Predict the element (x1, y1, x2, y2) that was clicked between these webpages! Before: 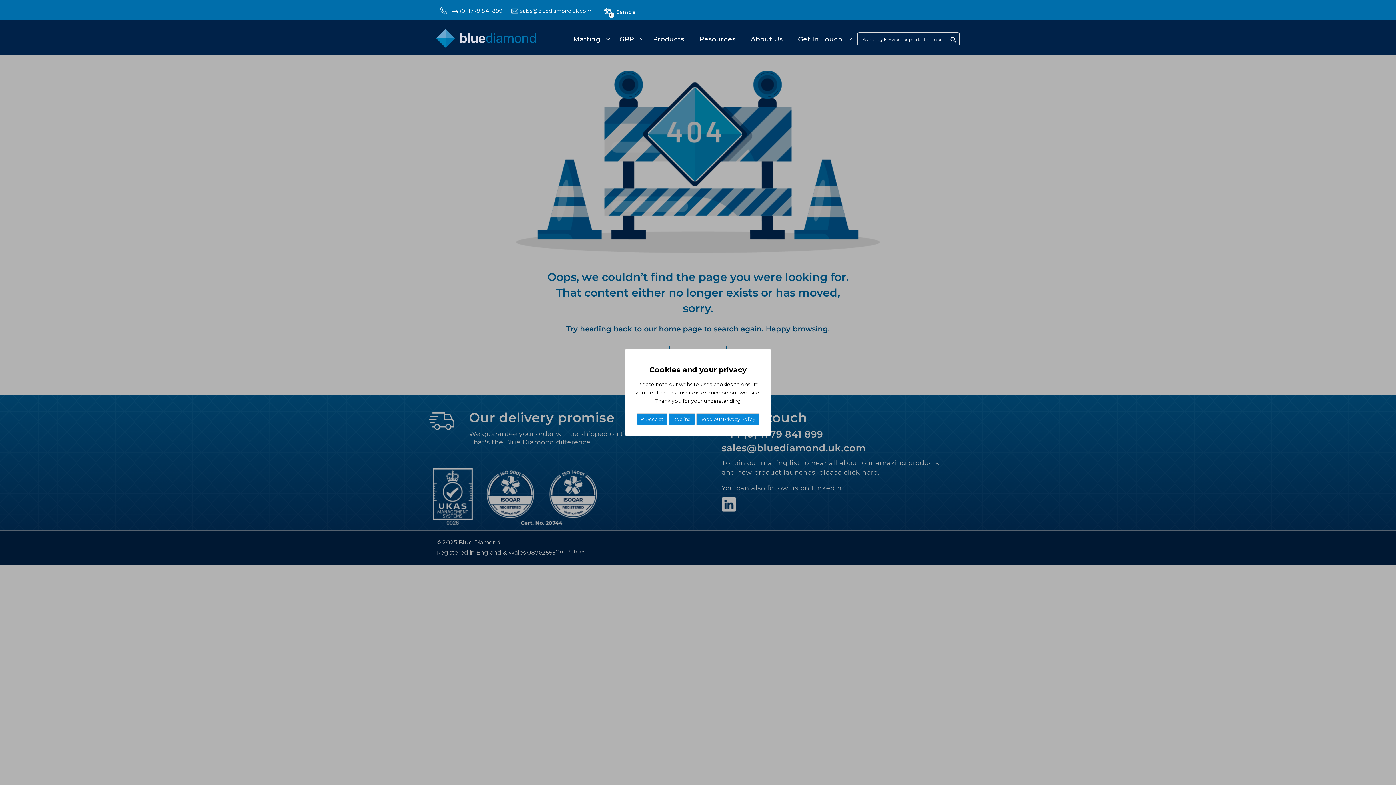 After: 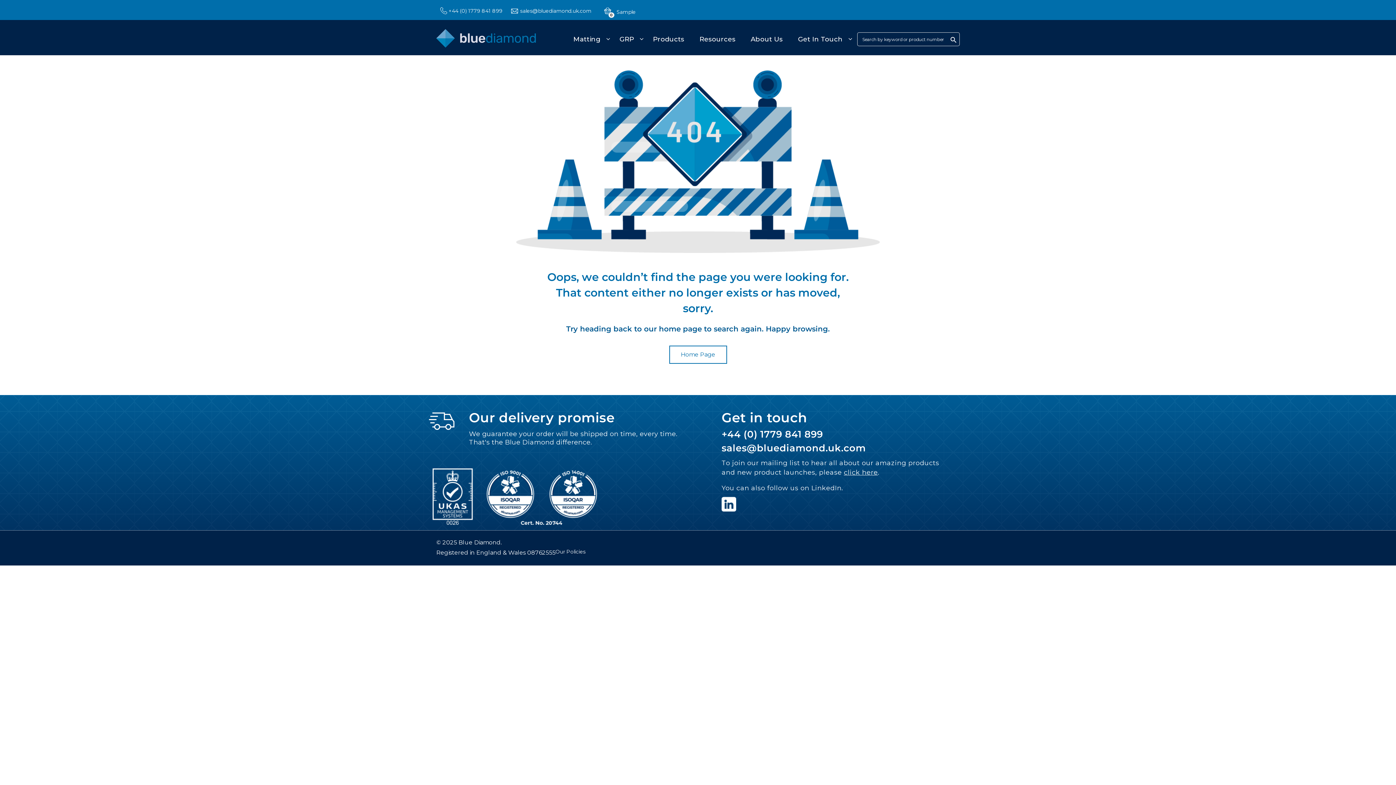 Action: label:  Accept bbox: (636, 413, 667, 425)